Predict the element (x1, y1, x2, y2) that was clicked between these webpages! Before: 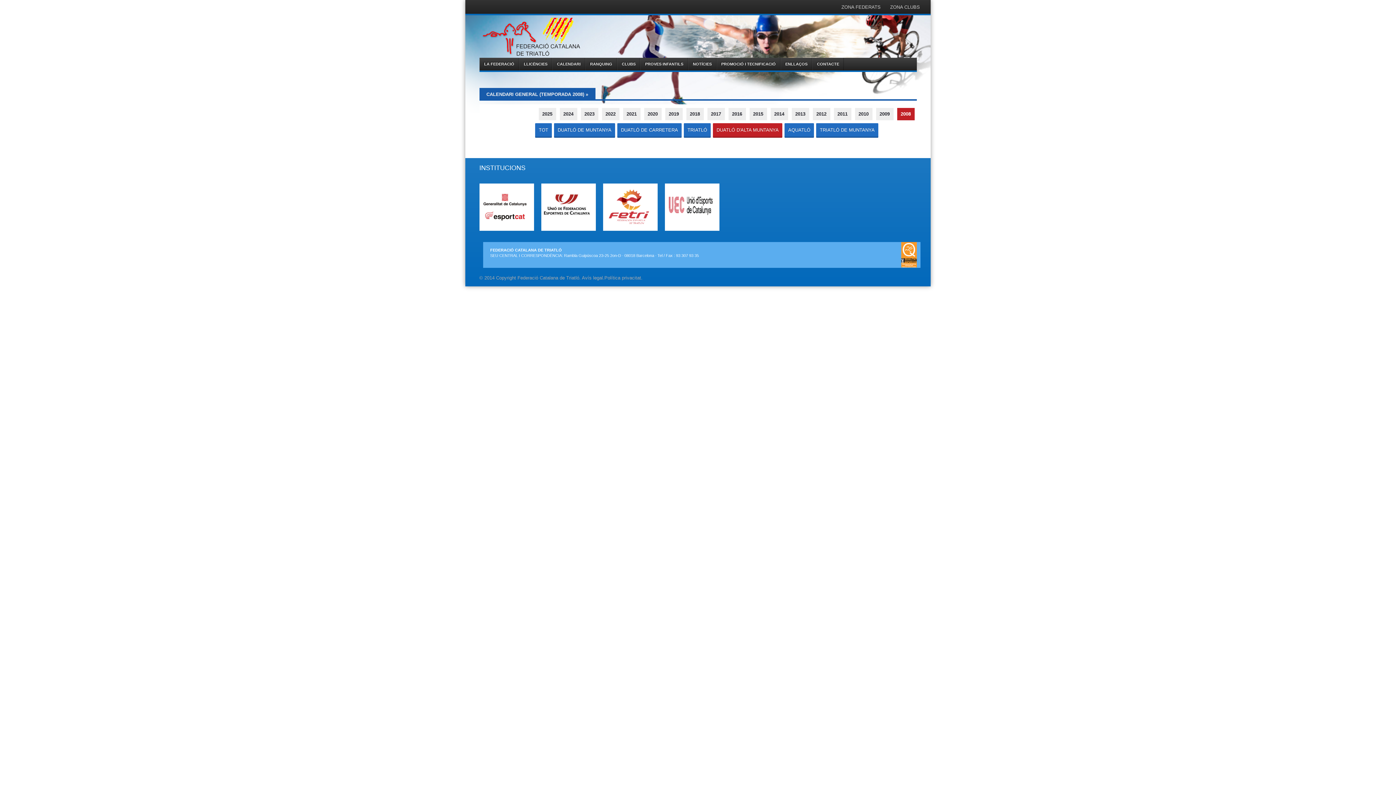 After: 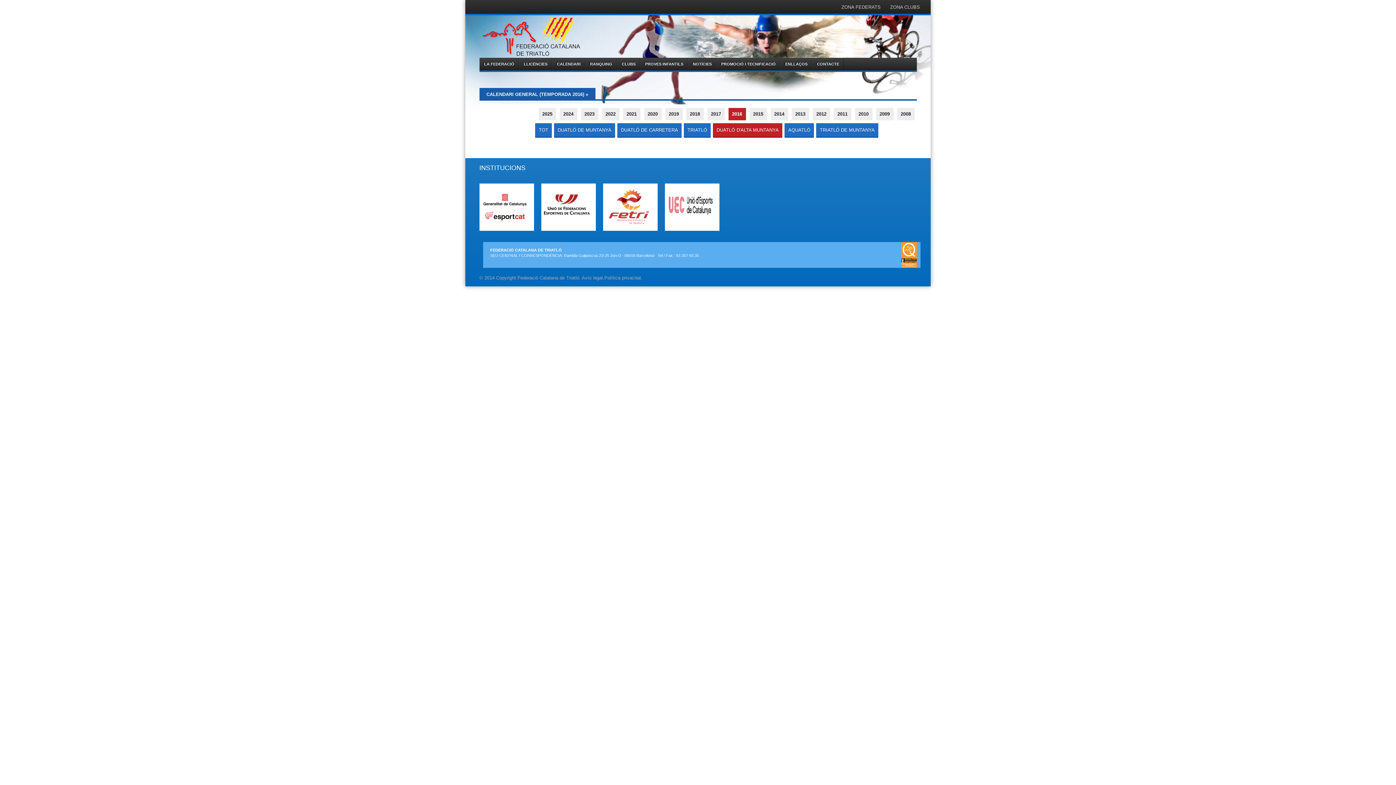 Action: label: 2016 bbox: (728, 108, 746, 120)